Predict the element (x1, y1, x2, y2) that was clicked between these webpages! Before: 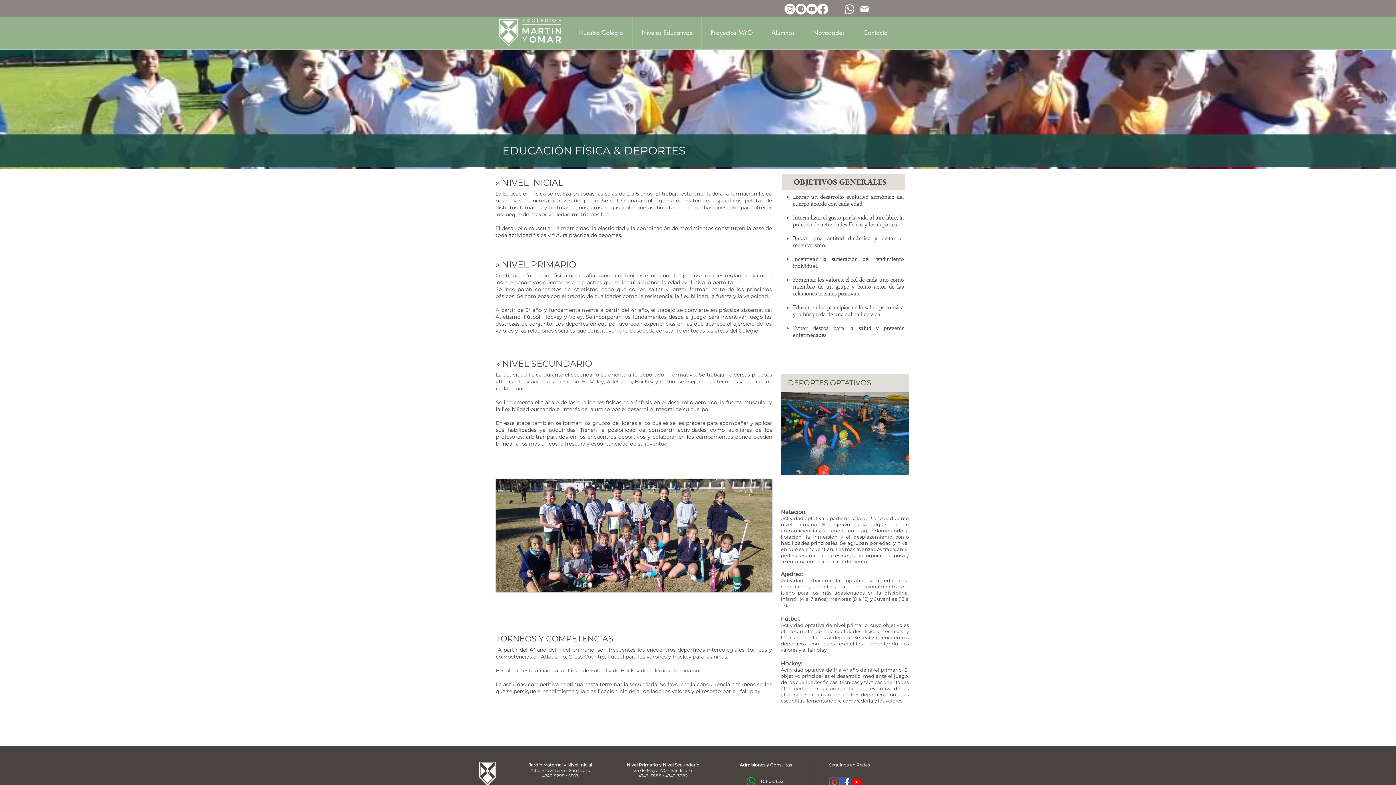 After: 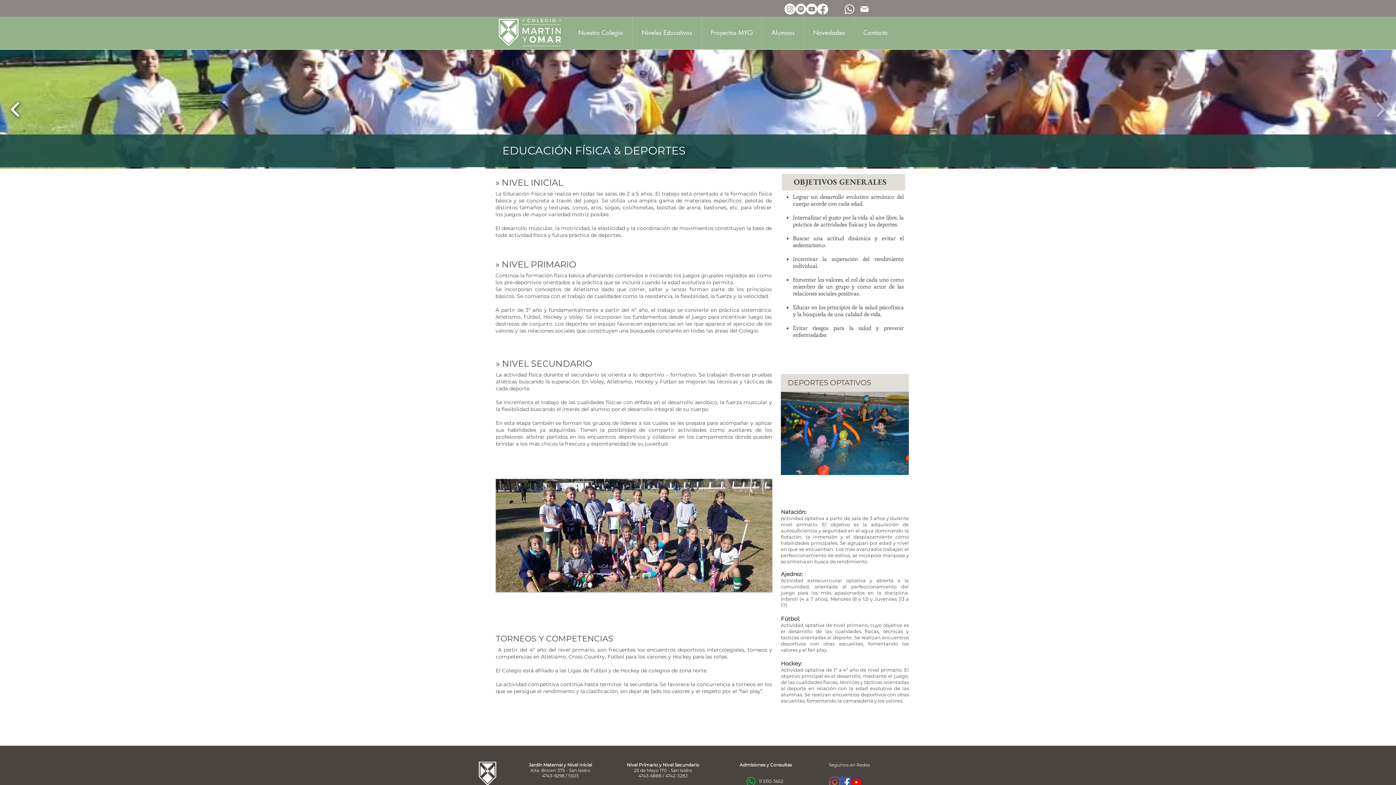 Action: bbox: (7, 96, 23, 122)